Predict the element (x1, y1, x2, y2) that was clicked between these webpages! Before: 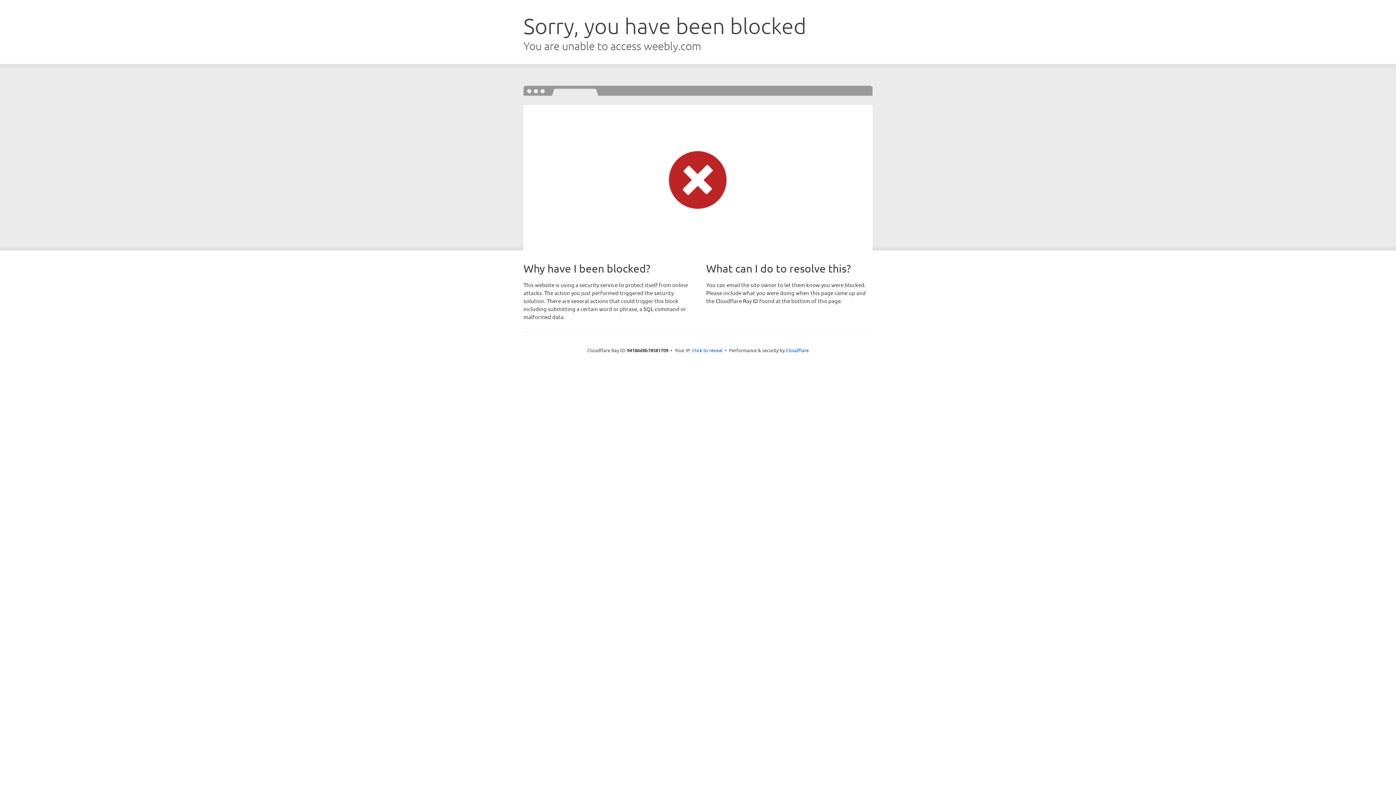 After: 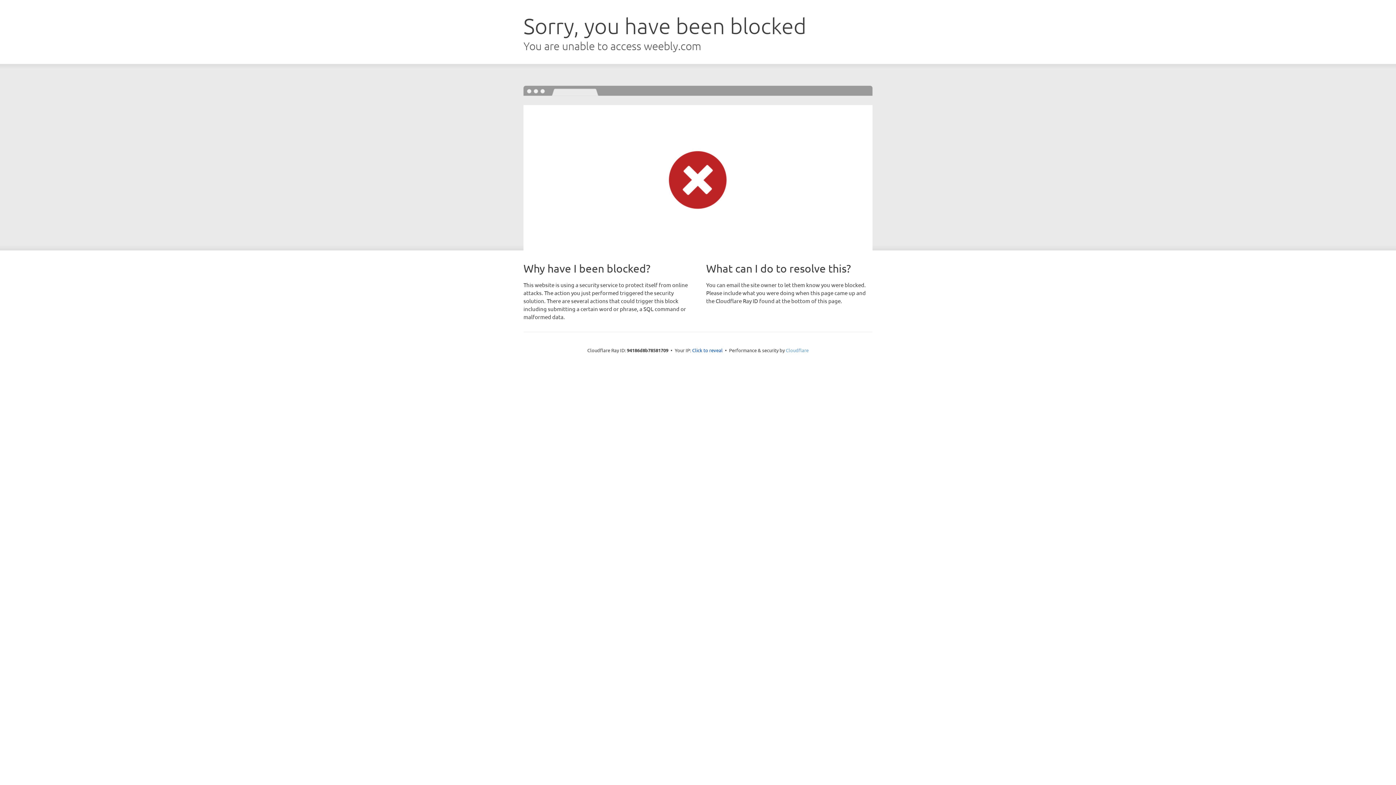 Action: label: Cloudflare bbox: (786, 347, 808, 353)